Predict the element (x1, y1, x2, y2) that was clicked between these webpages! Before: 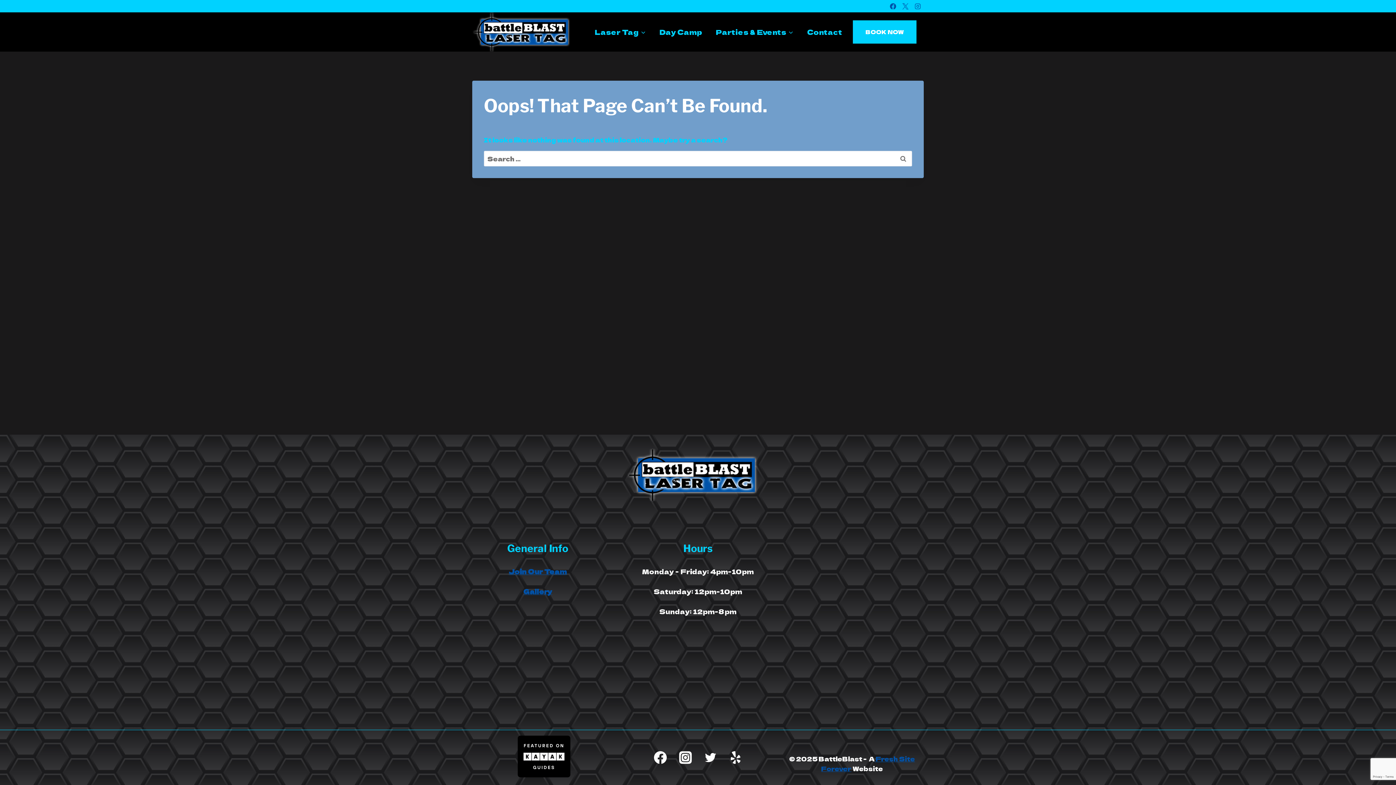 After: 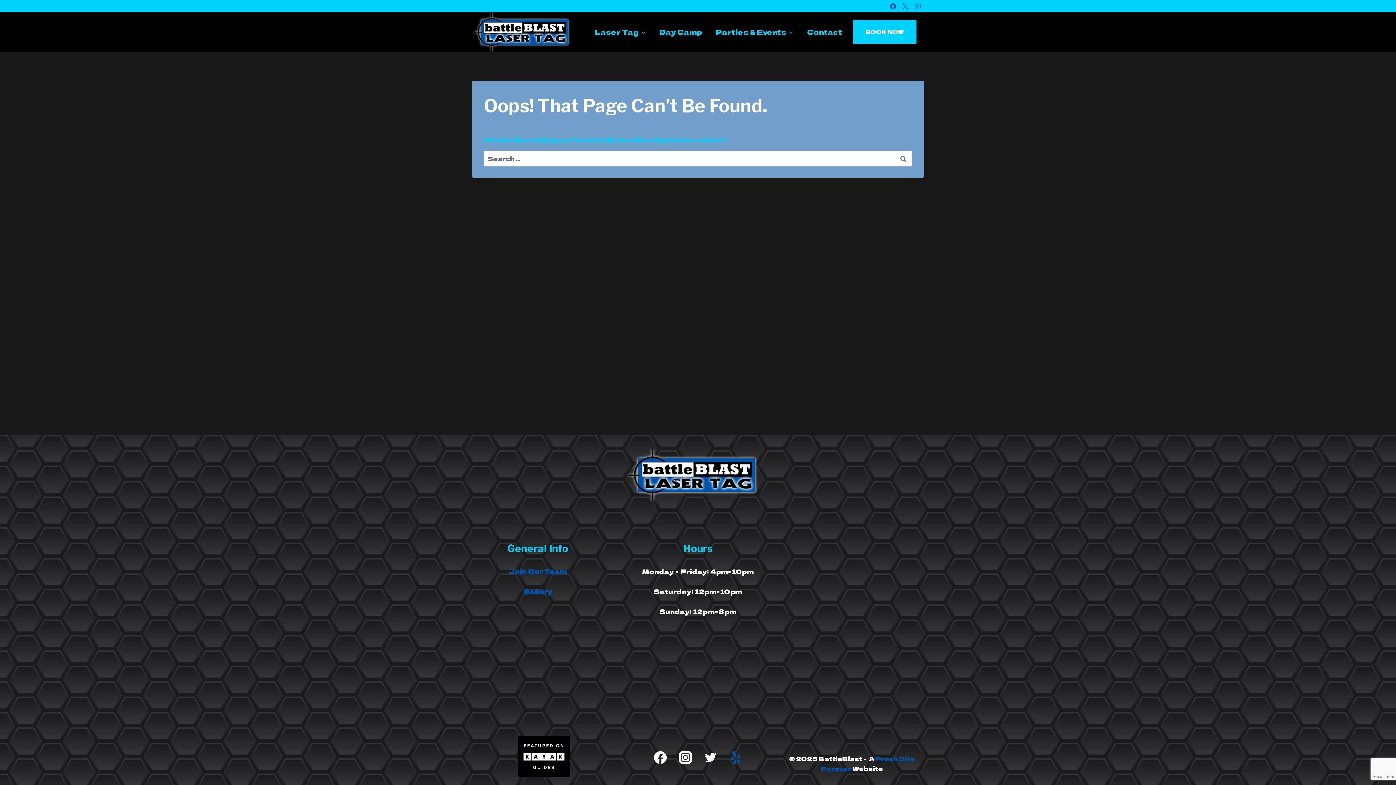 Action: label: Yelp bbox: (723, 745, 748, 770)